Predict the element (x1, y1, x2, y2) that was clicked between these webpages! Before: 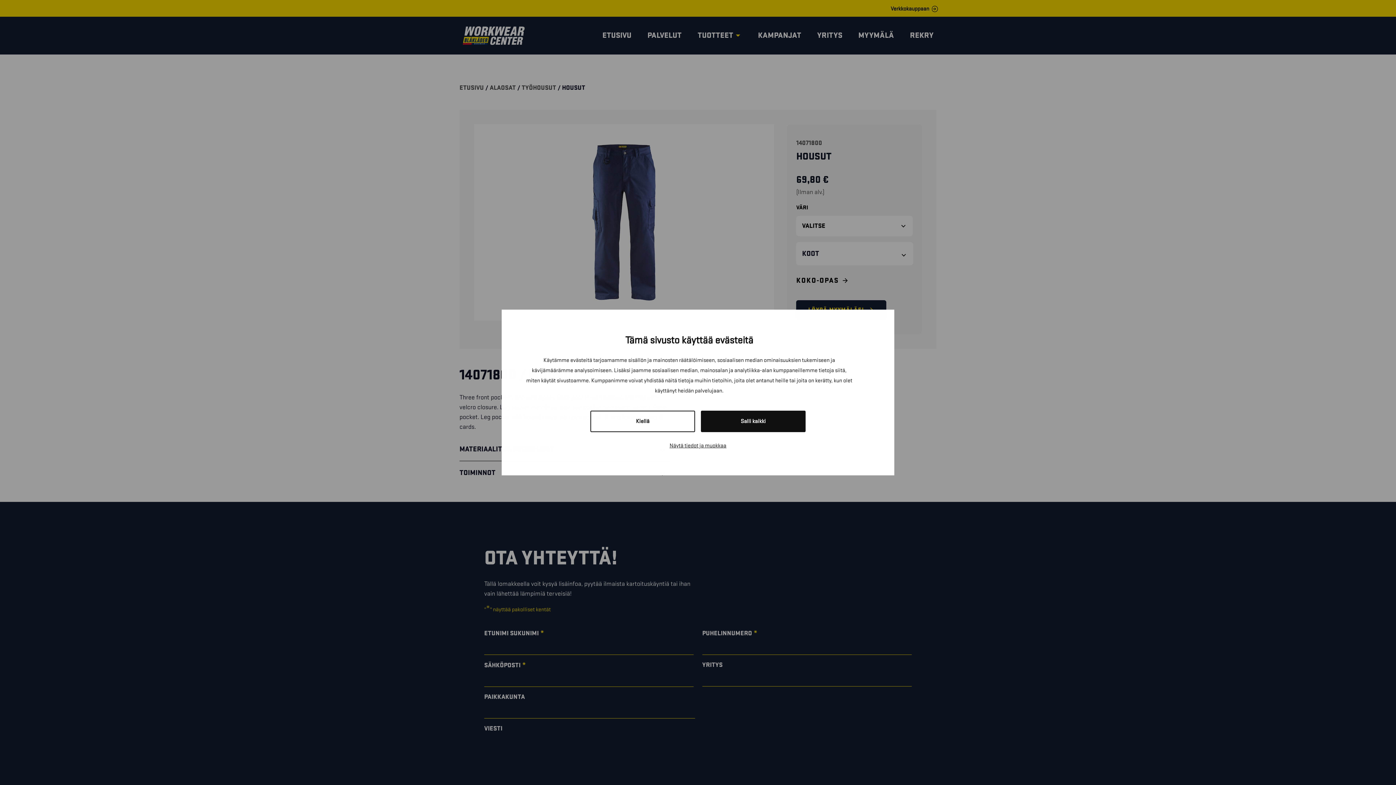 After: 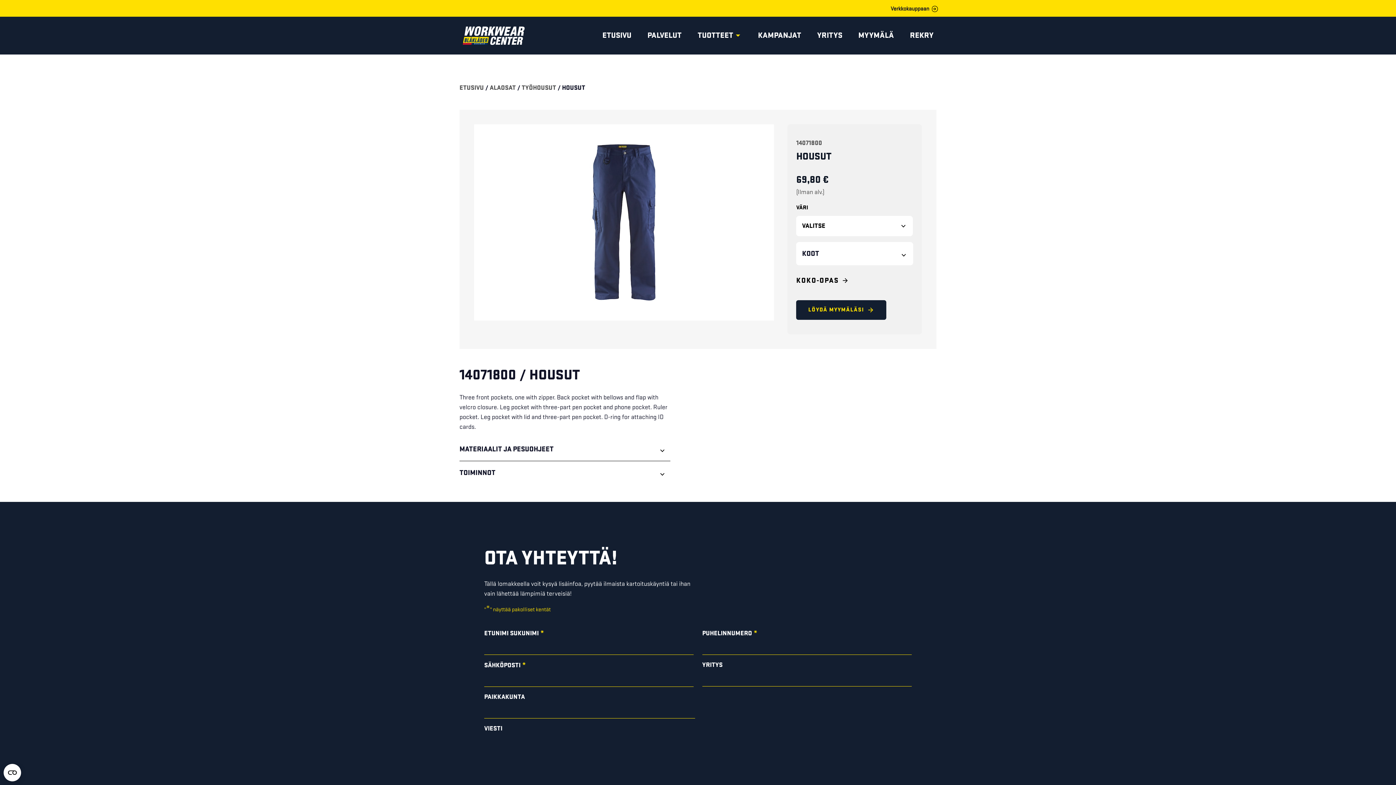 Action: bbox: (590, 410, 695, 432) label: Kiellä